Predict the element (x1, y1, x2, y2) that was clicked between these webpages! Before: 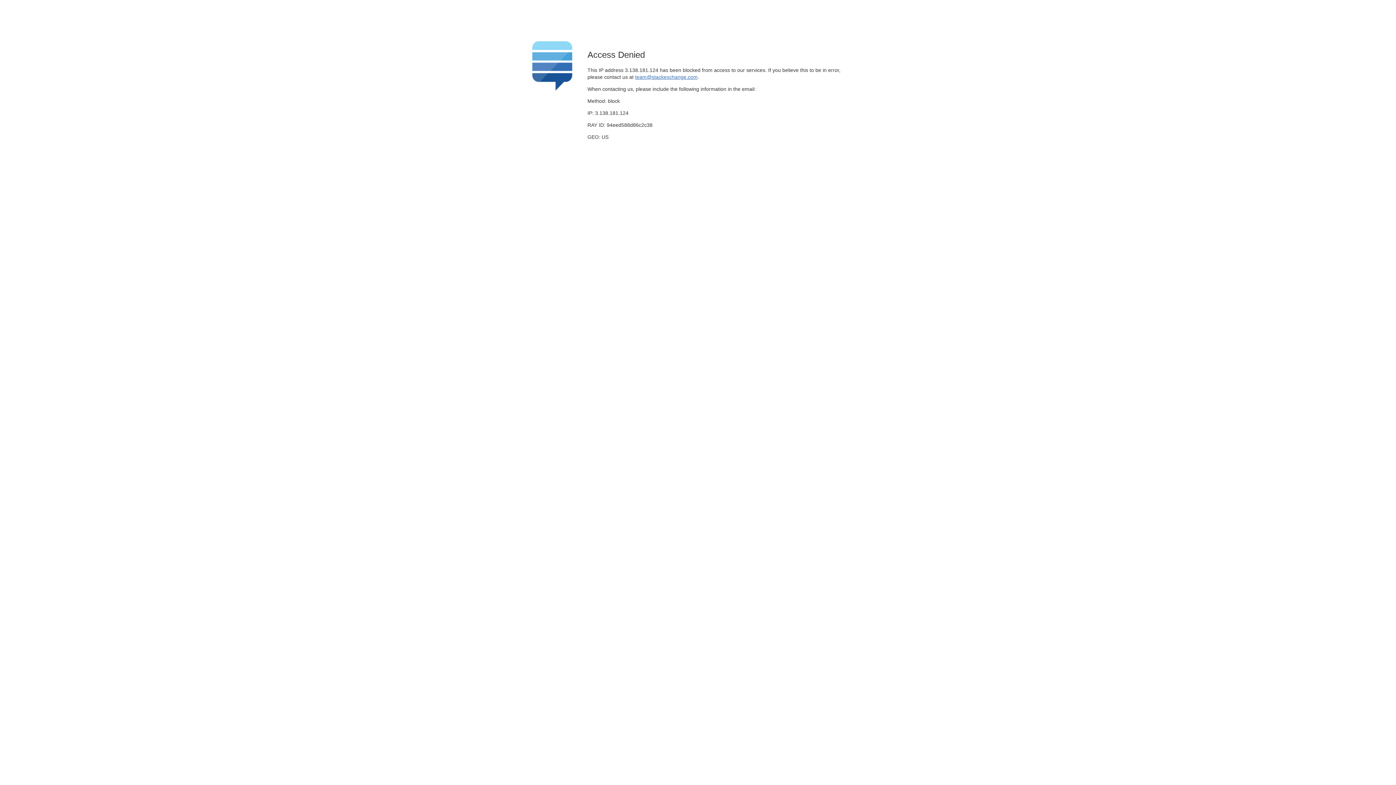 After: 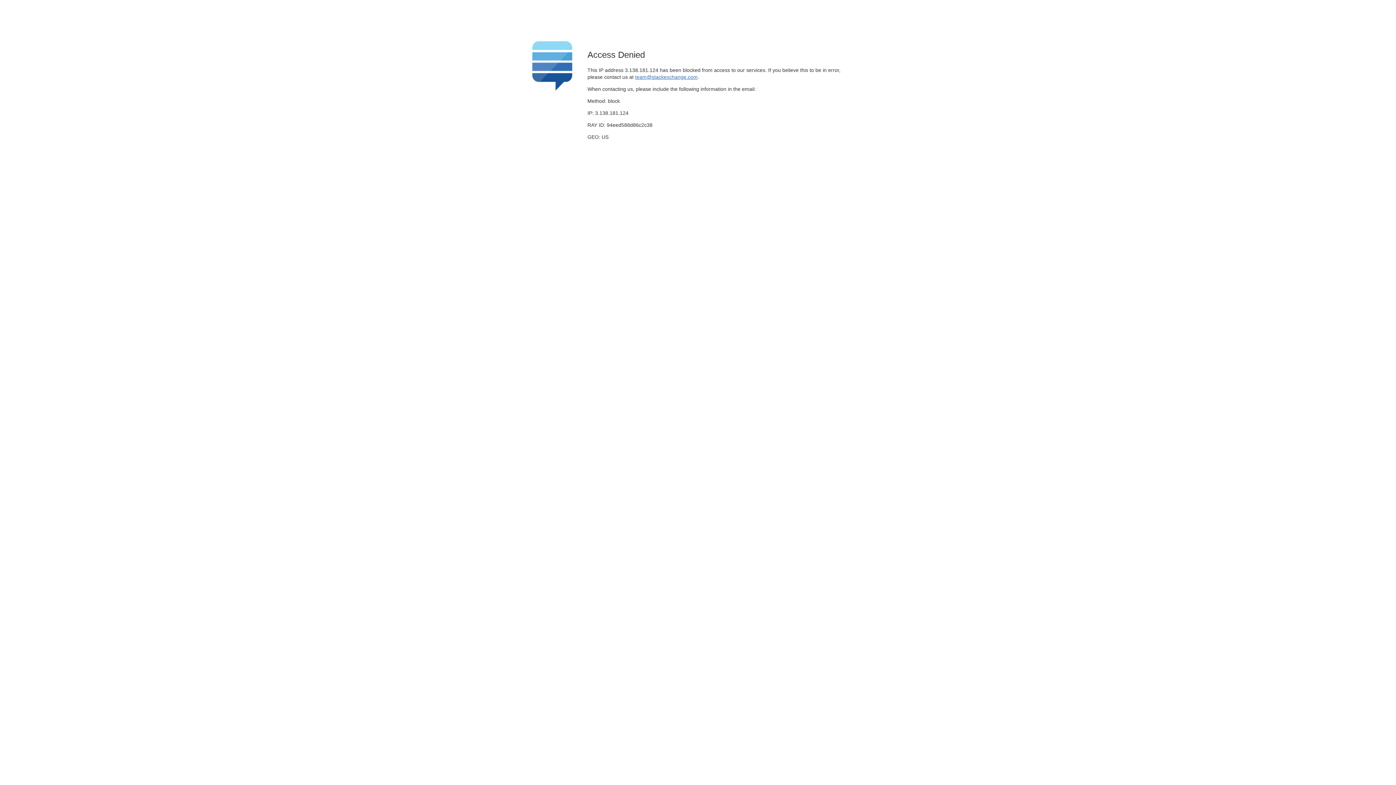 Action: label: team@stackexchange.com bbox: (635, 74, 697, 79)